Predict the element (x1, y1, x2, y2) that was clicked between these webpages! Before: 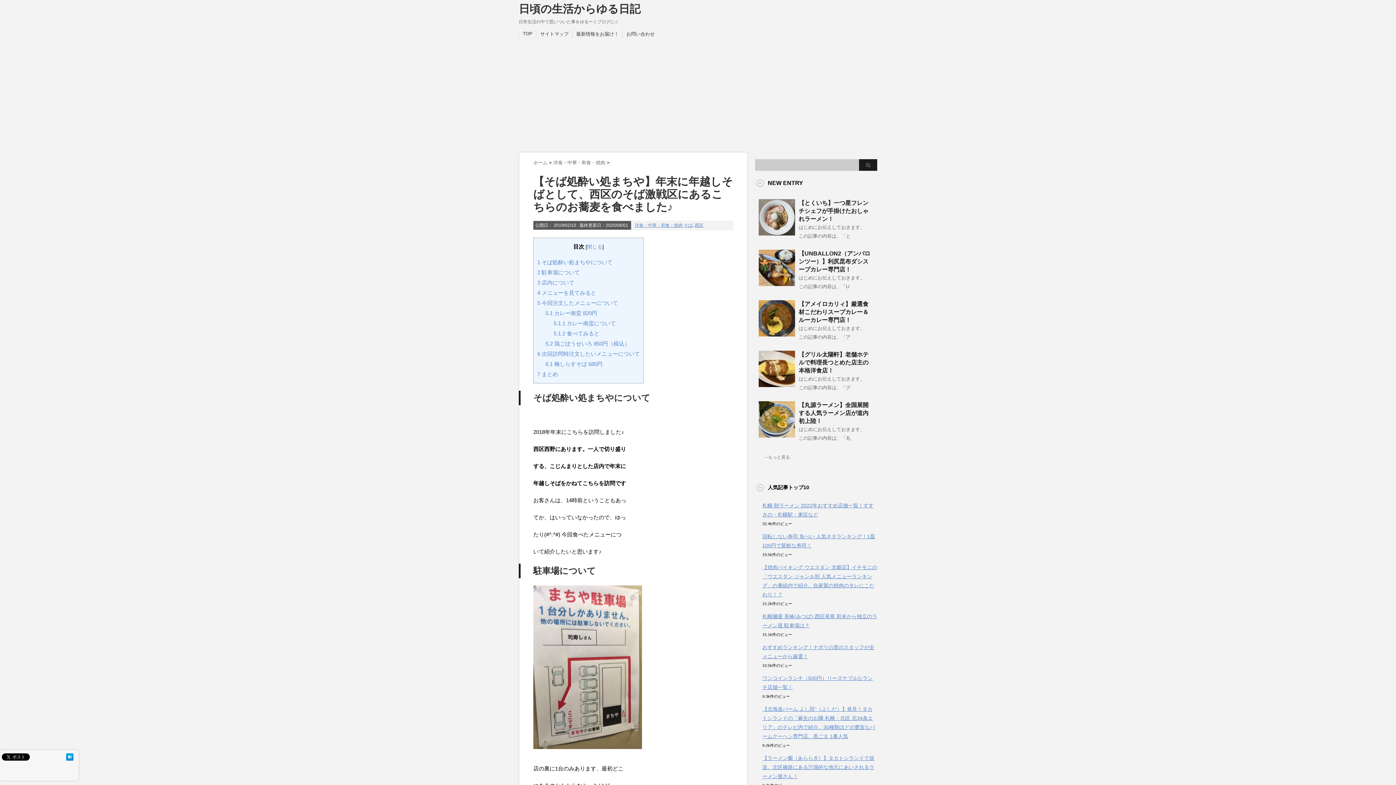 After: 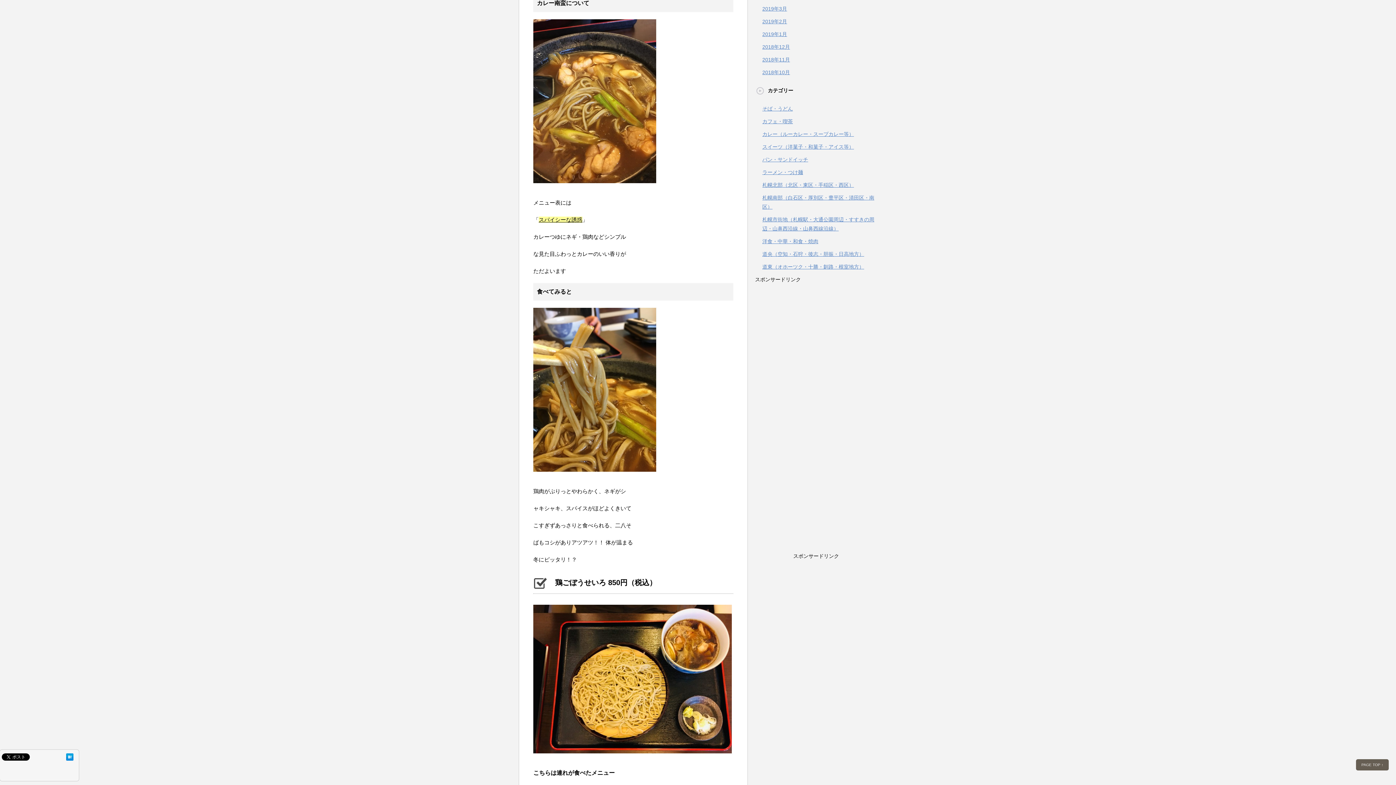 Action: label: 5.1.1 カレー南蛮について bbox: (553, 211, 616, 217)